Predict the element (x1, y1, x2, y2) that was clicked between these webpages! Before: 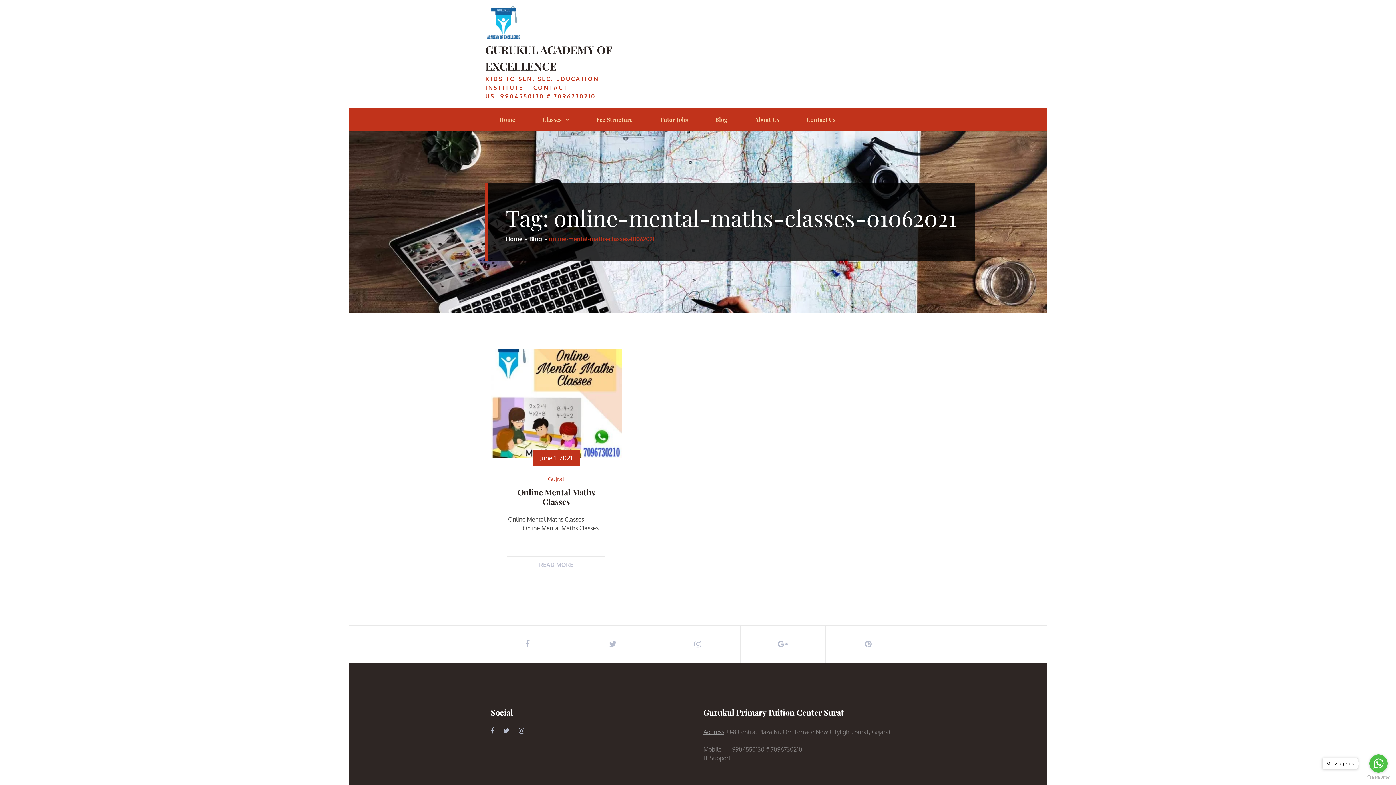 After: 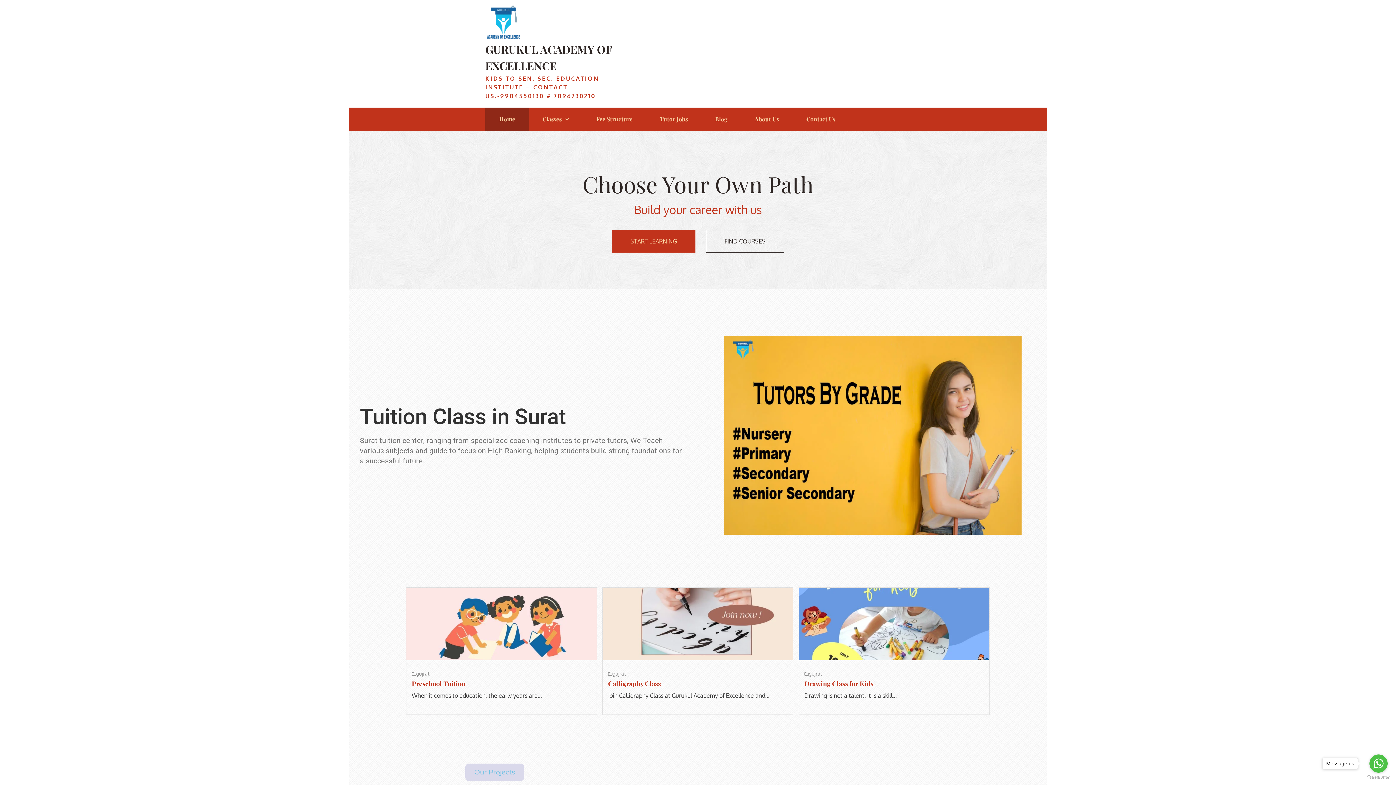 Action: bbox: (505, 235, 529, 242) label: Home